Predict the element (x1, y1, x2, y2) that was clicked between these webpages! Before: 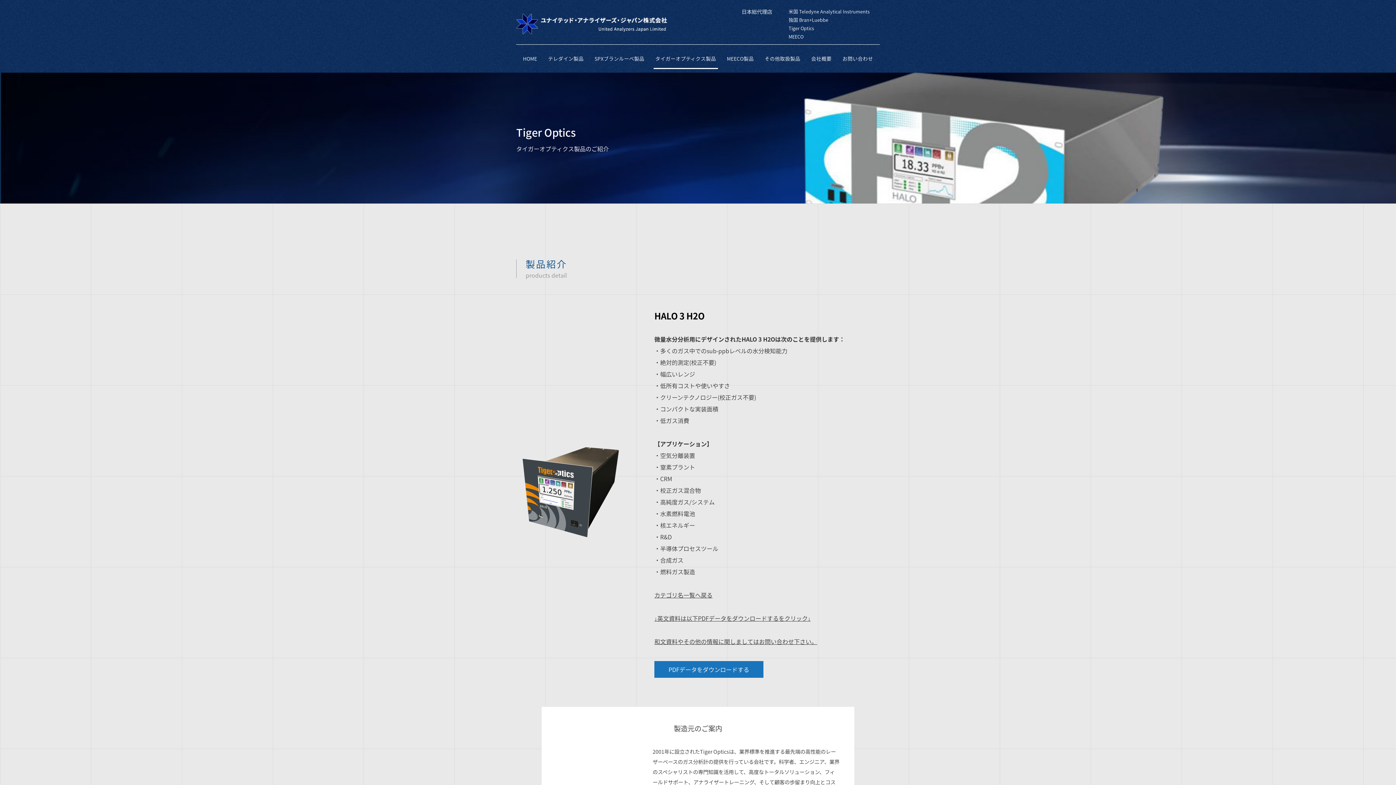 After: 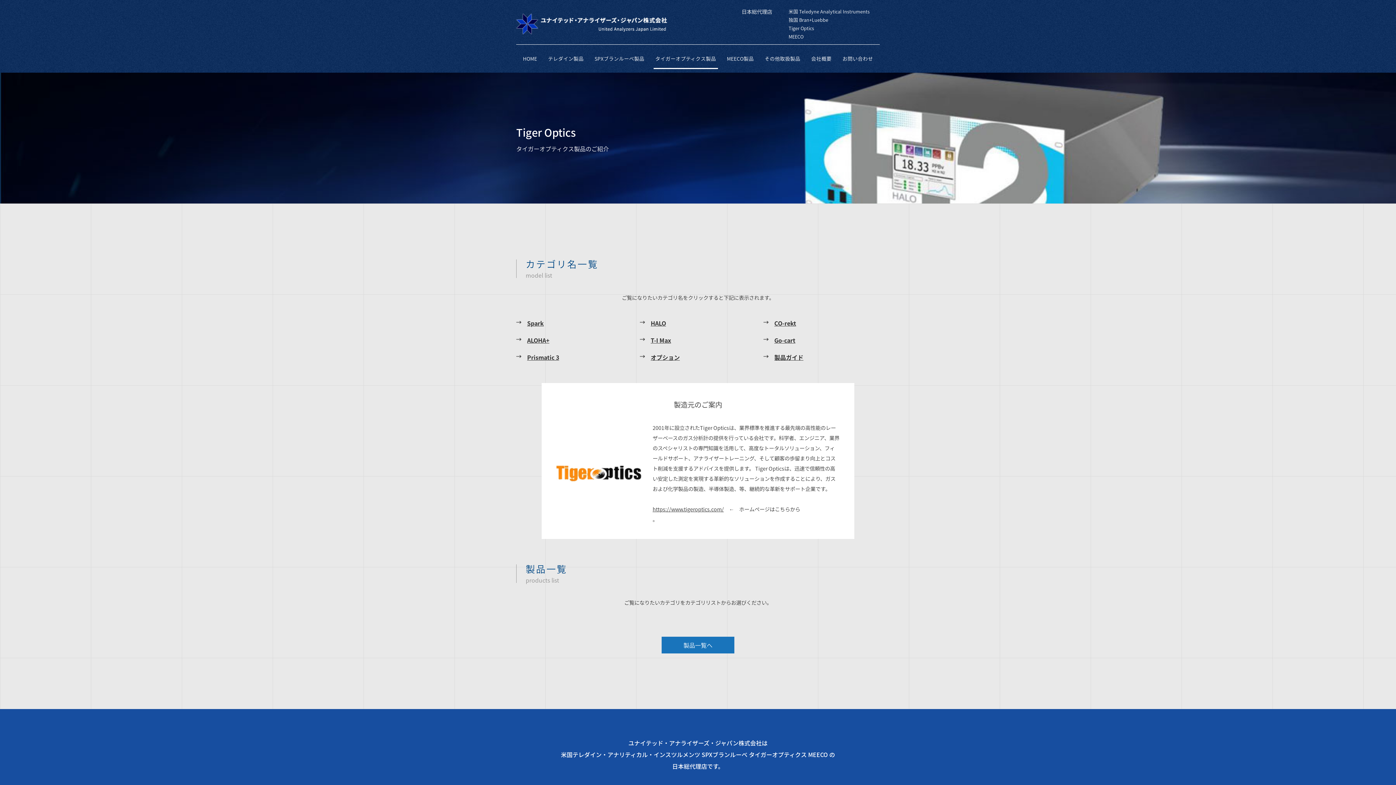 Action: bbox: (650, 44, 721, 72) label: タイガーオプティクス製品